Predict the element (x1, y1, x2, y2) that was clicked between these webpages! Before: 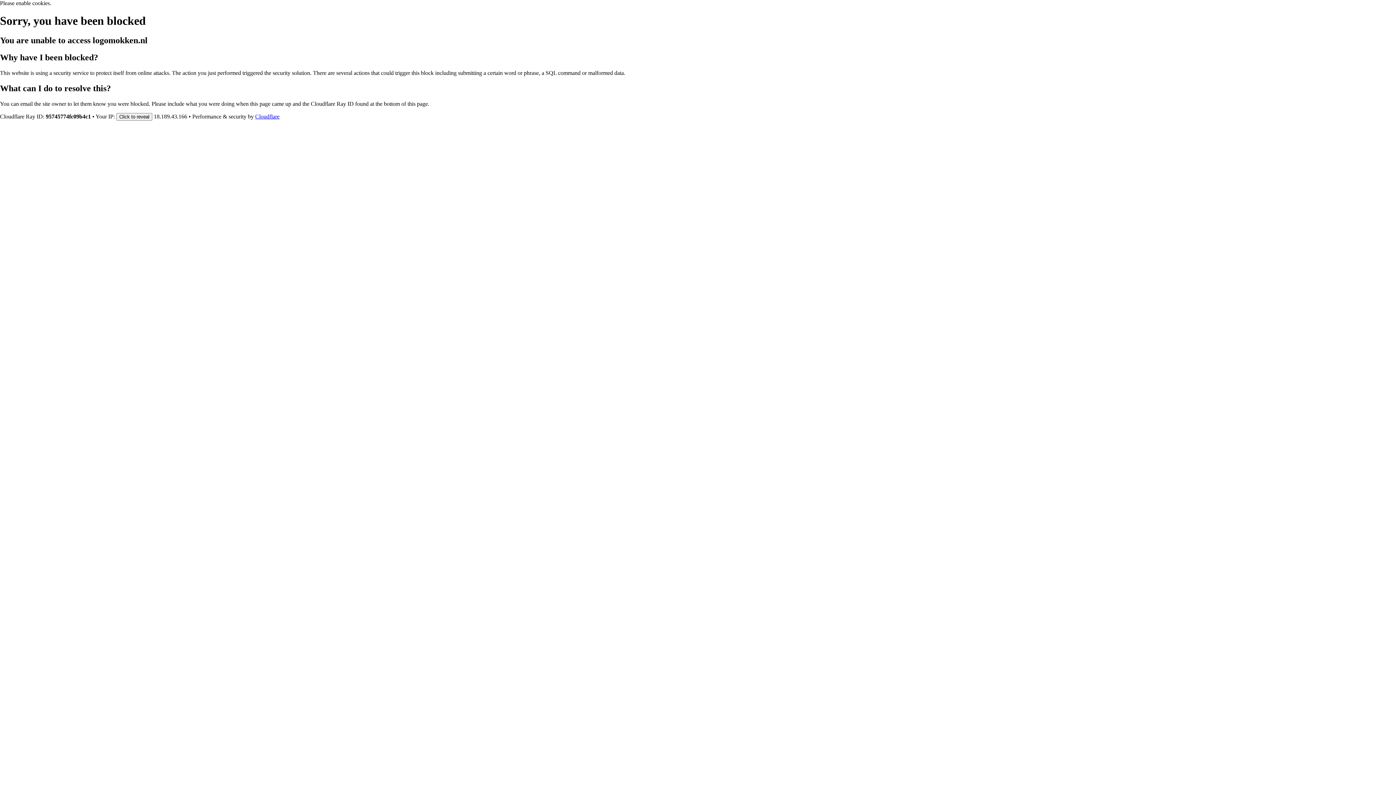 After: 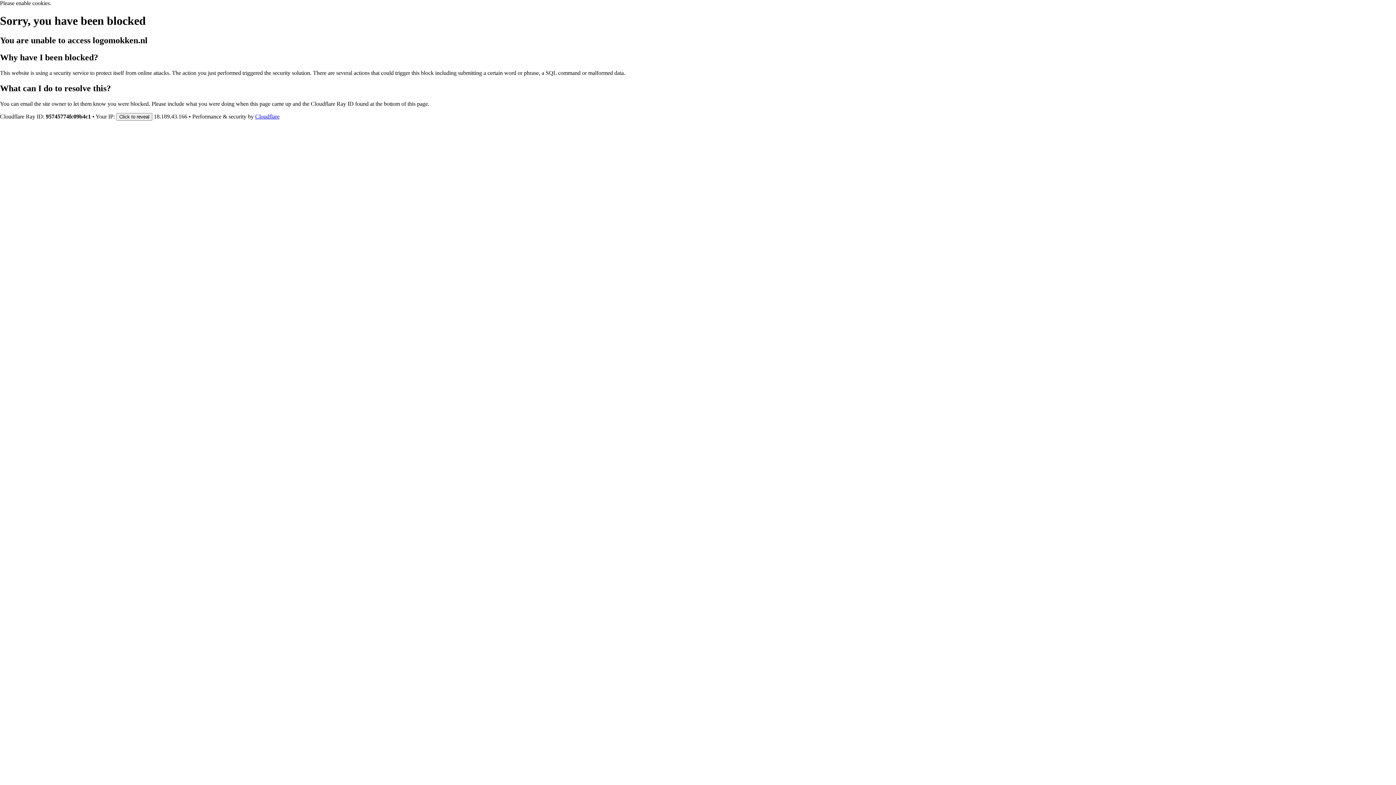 Action: bbox: (255, 113, 279, 119) label: Cloudflare